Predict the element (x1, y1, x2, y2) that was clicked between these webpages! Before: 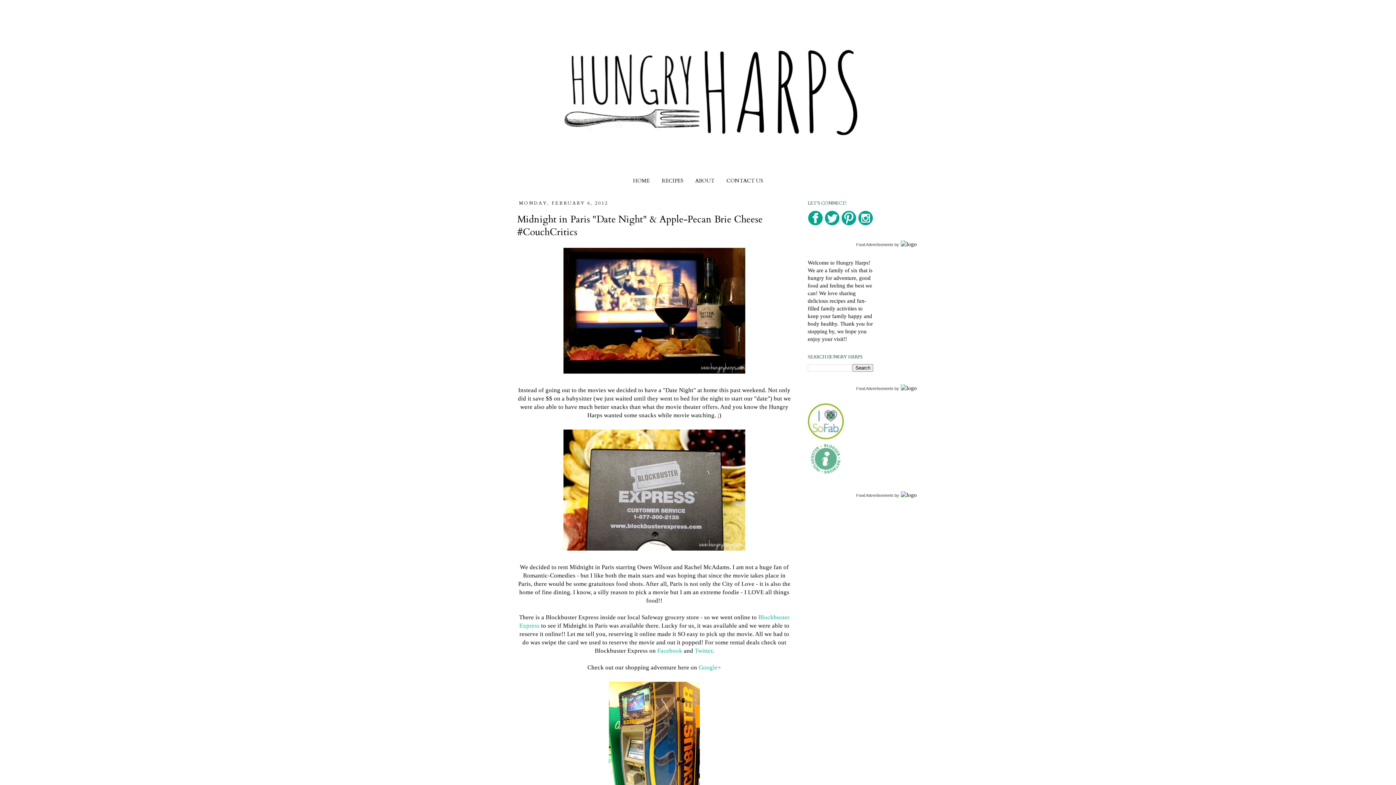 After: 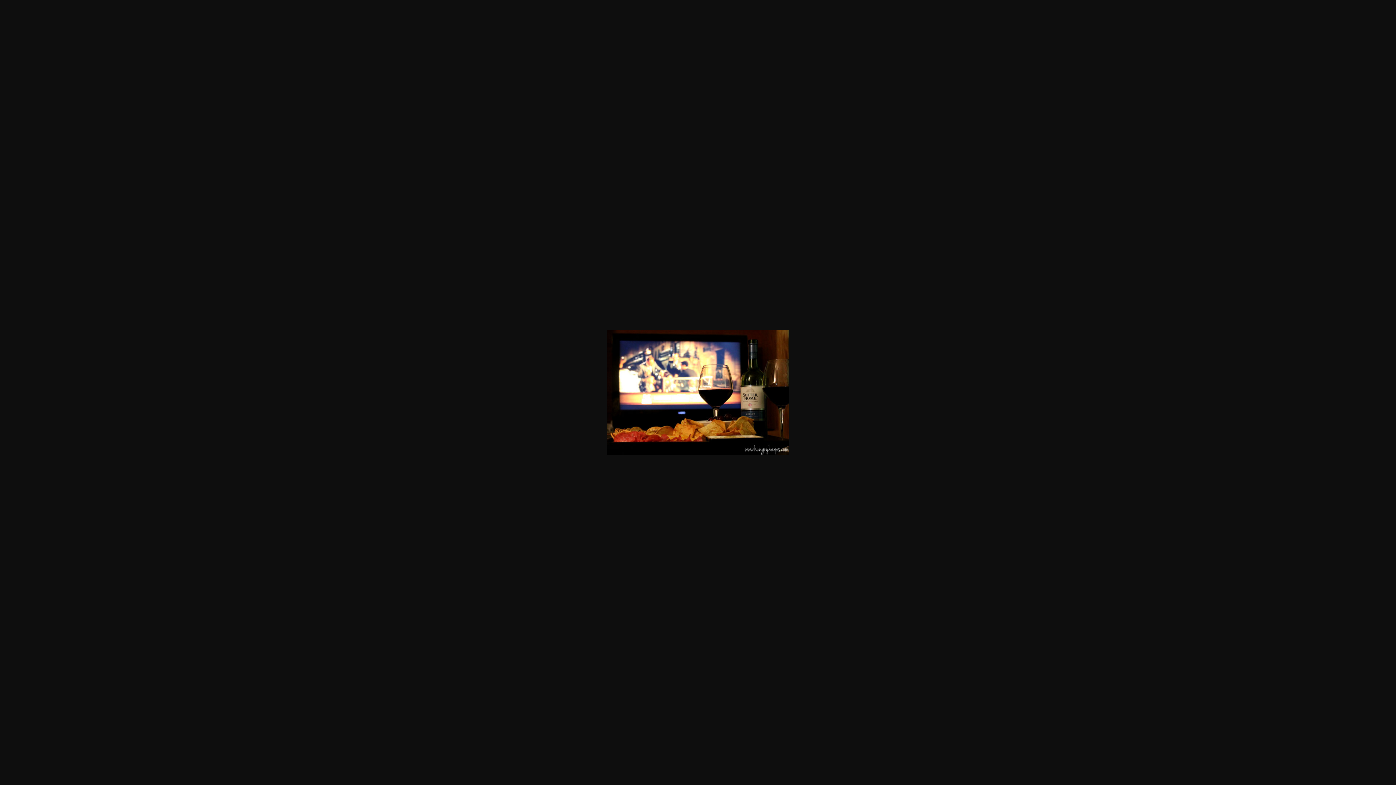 Action: bbox: (561, 370, 747, 376)